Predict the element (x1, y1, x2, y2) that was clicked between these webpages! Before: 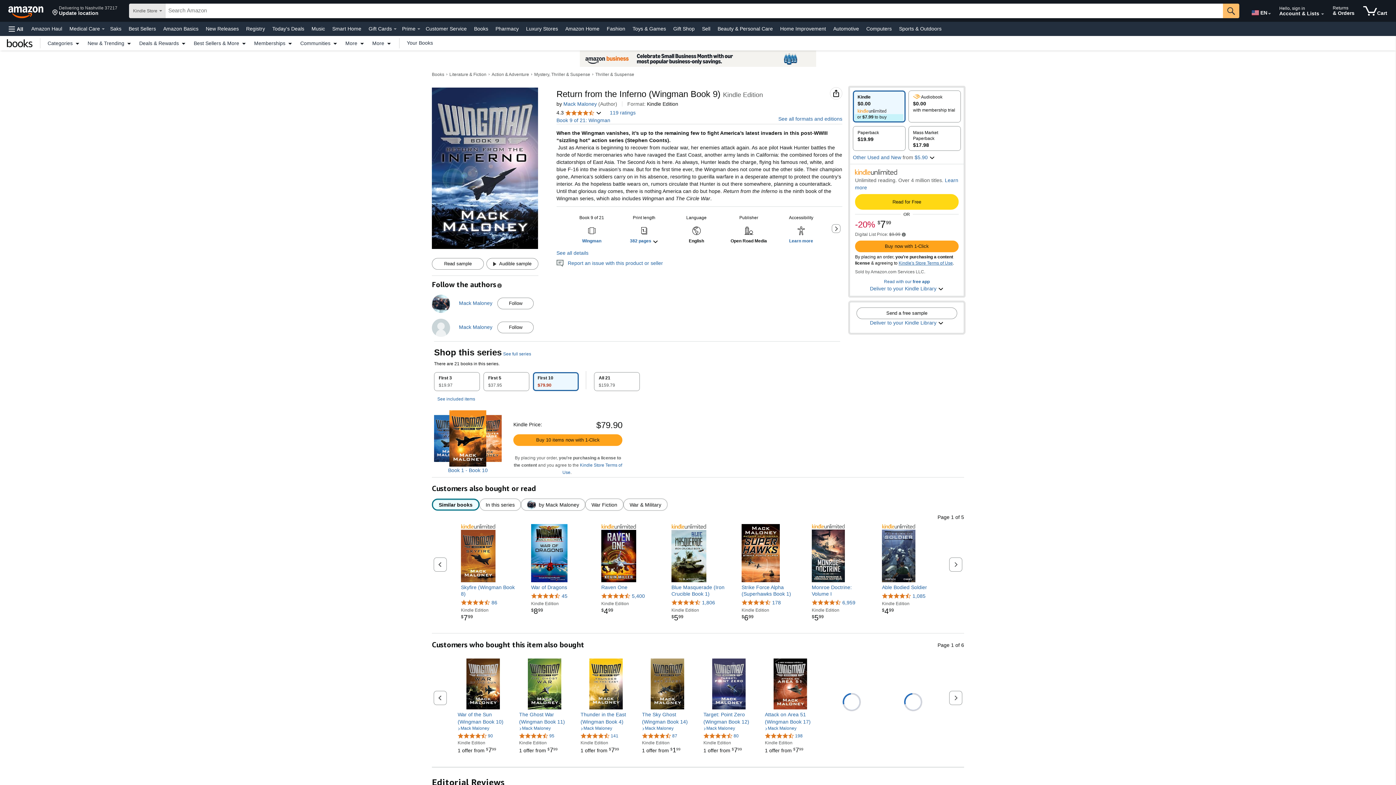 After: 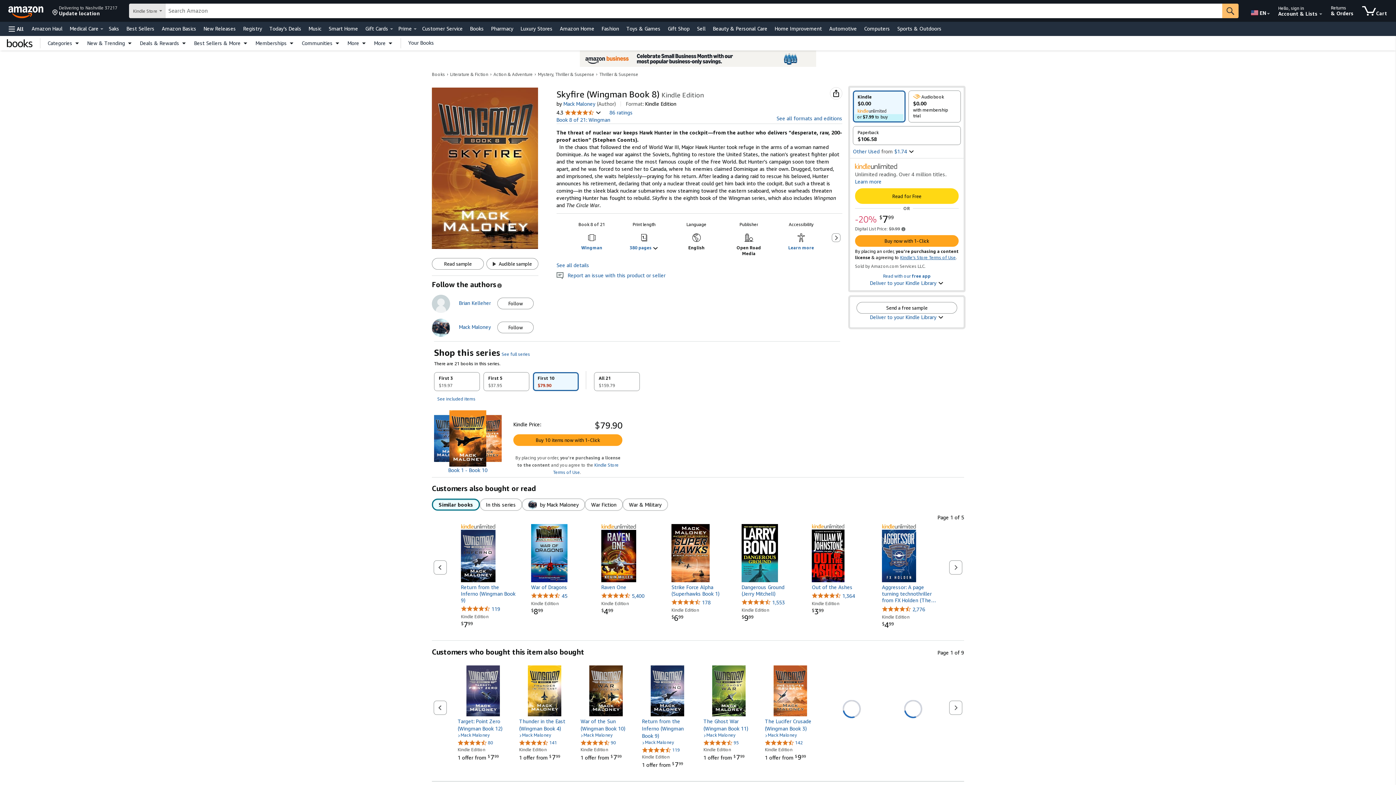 Action: bbox: (461, 592, 515, 598) label: Skyfire (Wingman Book 8)
Skyfire (Wingman Book 8)